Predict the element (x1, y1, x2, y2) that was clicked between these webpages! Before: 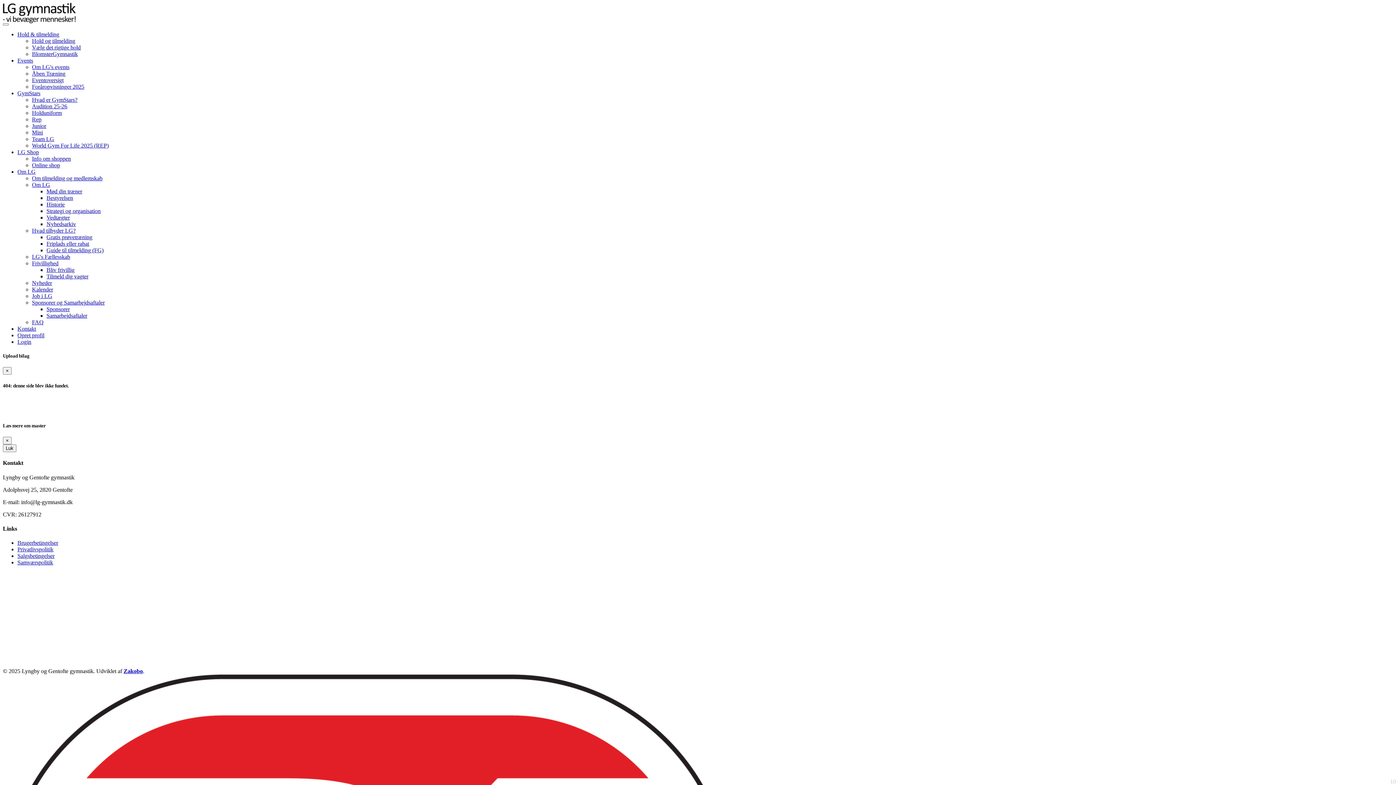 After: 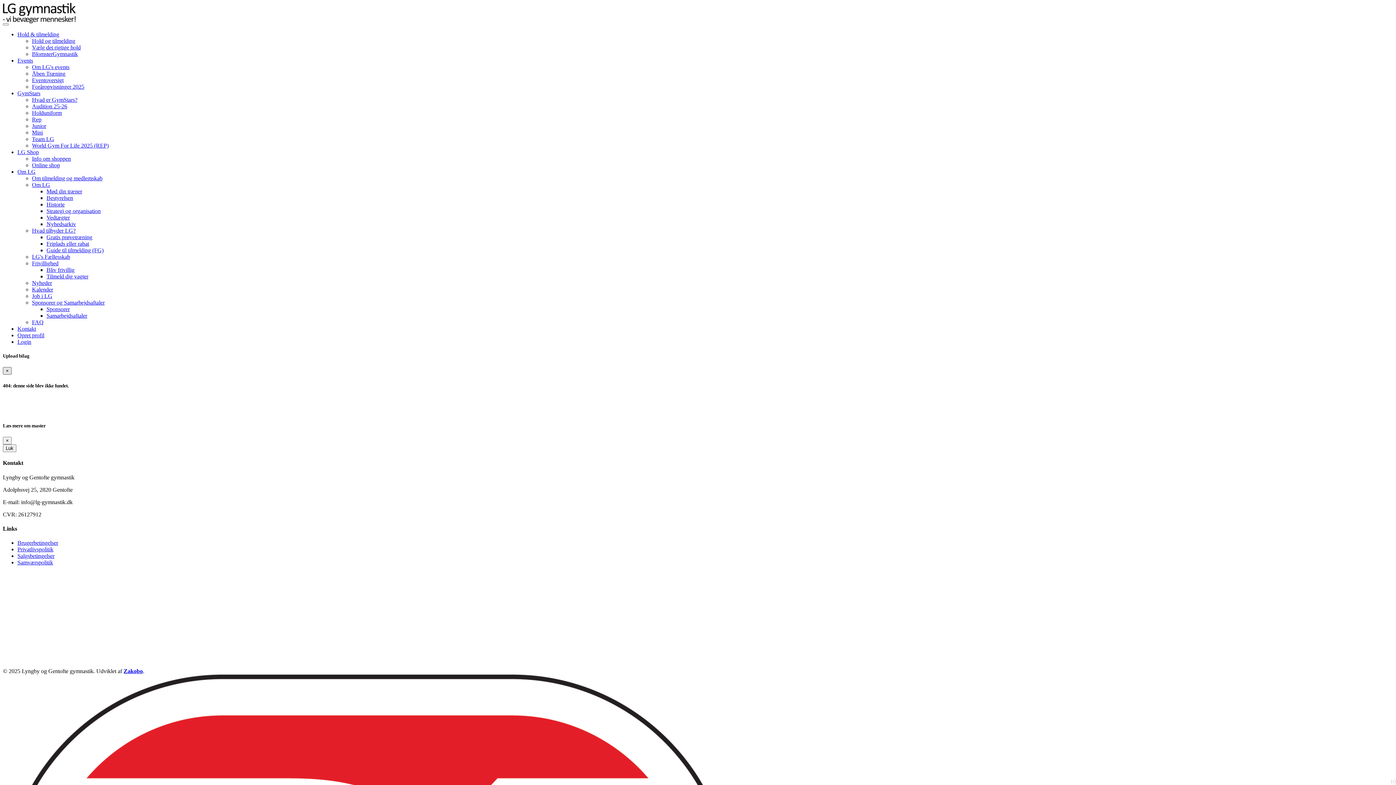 Action: label: Close bbox: (2, 367, 11, 375)